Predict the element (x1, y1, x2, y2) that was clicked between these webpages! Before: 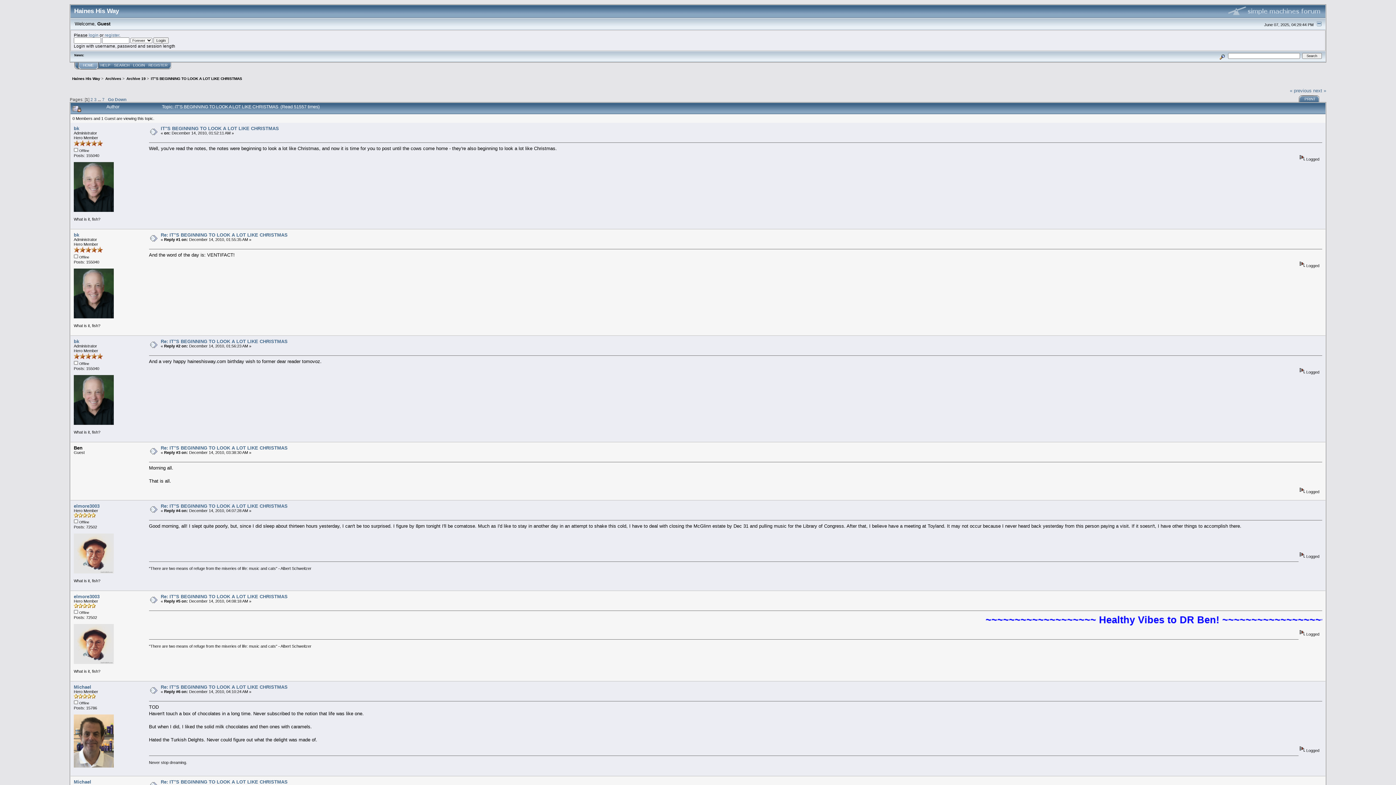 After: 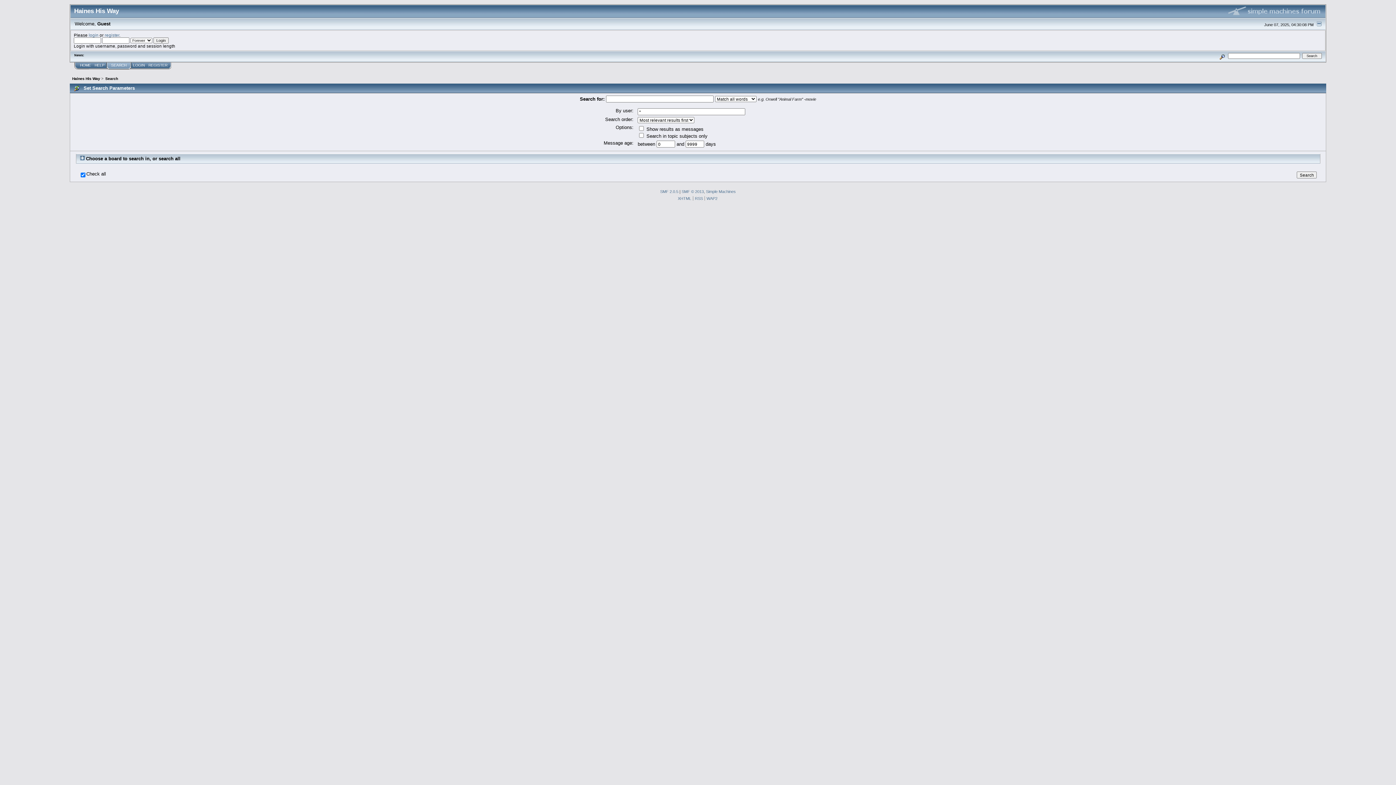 Action: bbox: (1218, 53, 1227, 57)